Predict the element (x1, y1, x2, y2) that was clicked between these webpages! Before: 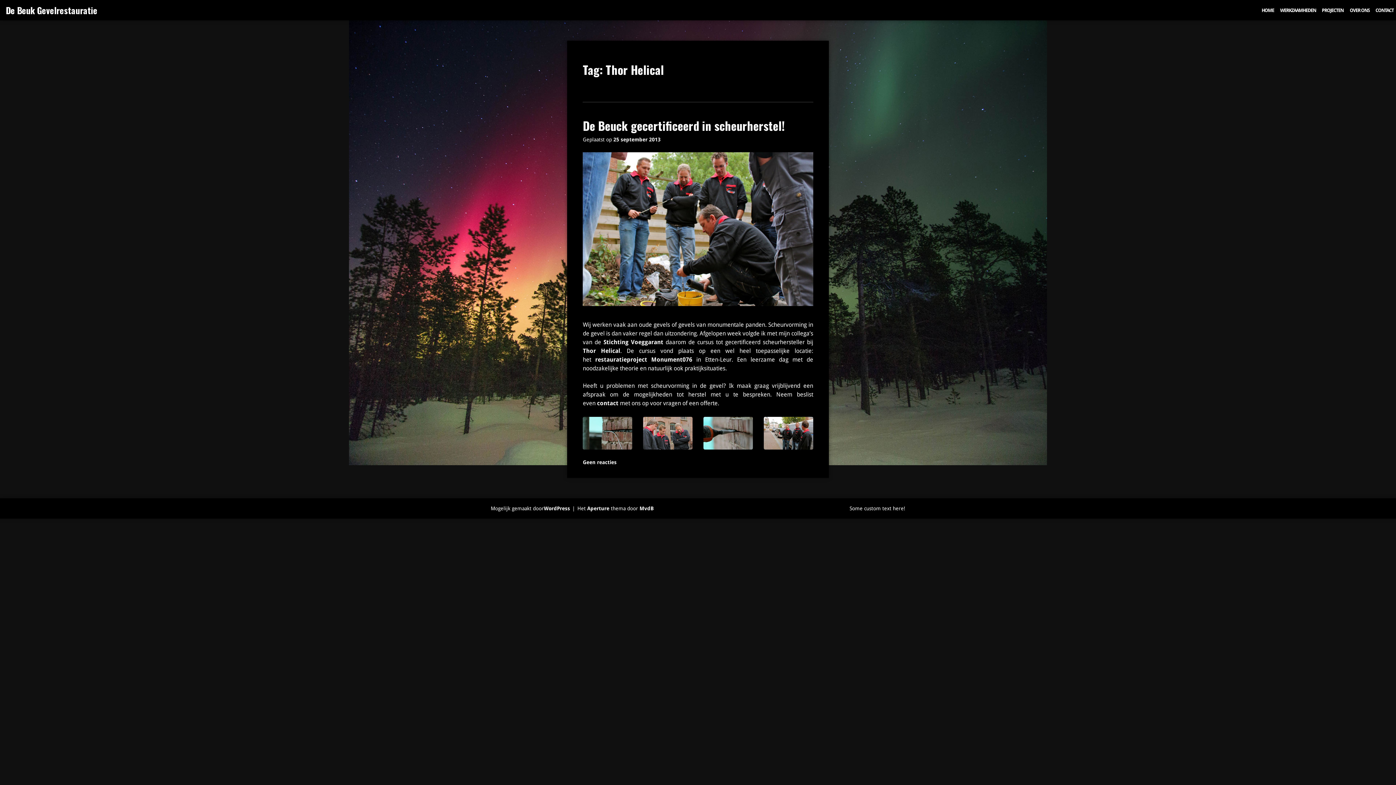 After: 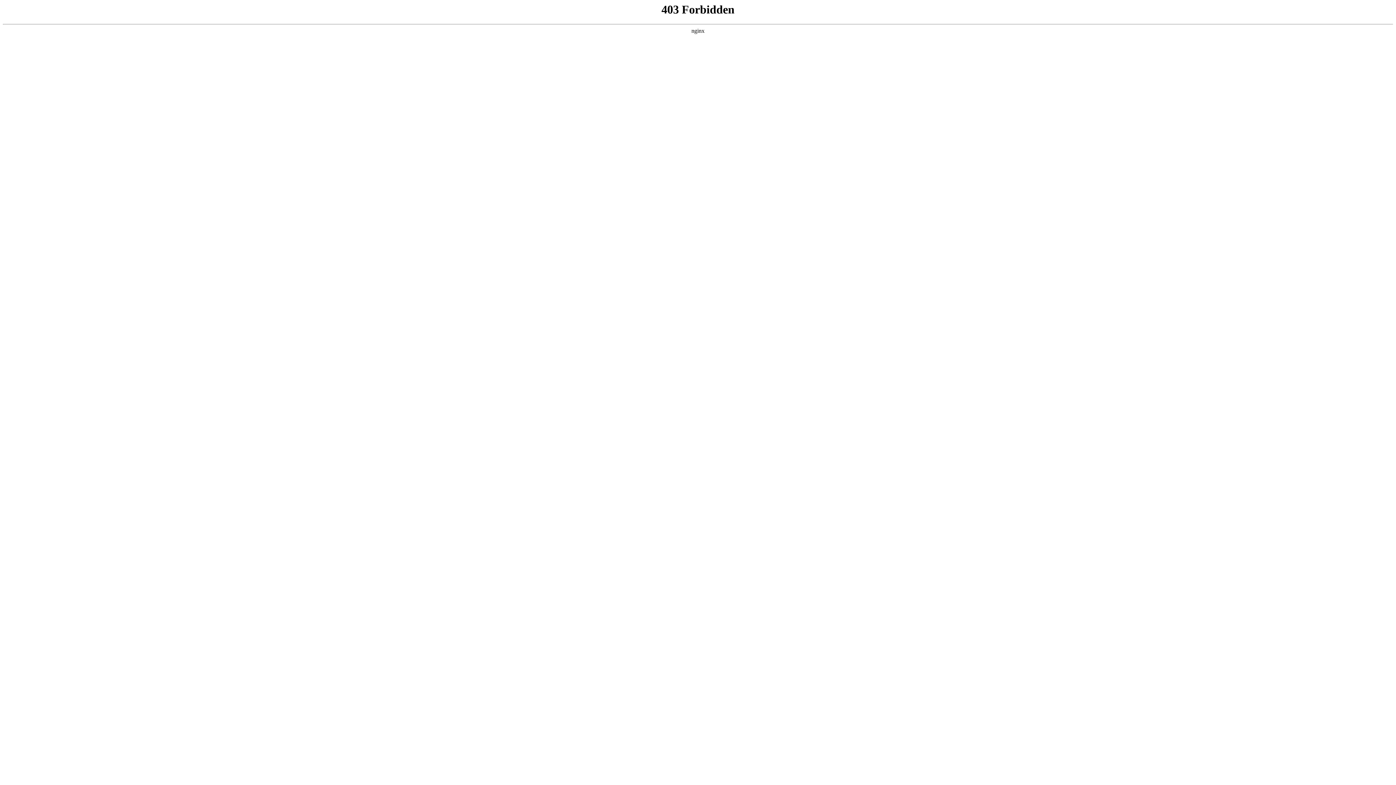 Action: bbox: (544, 505, 570, 511) label: WordPress